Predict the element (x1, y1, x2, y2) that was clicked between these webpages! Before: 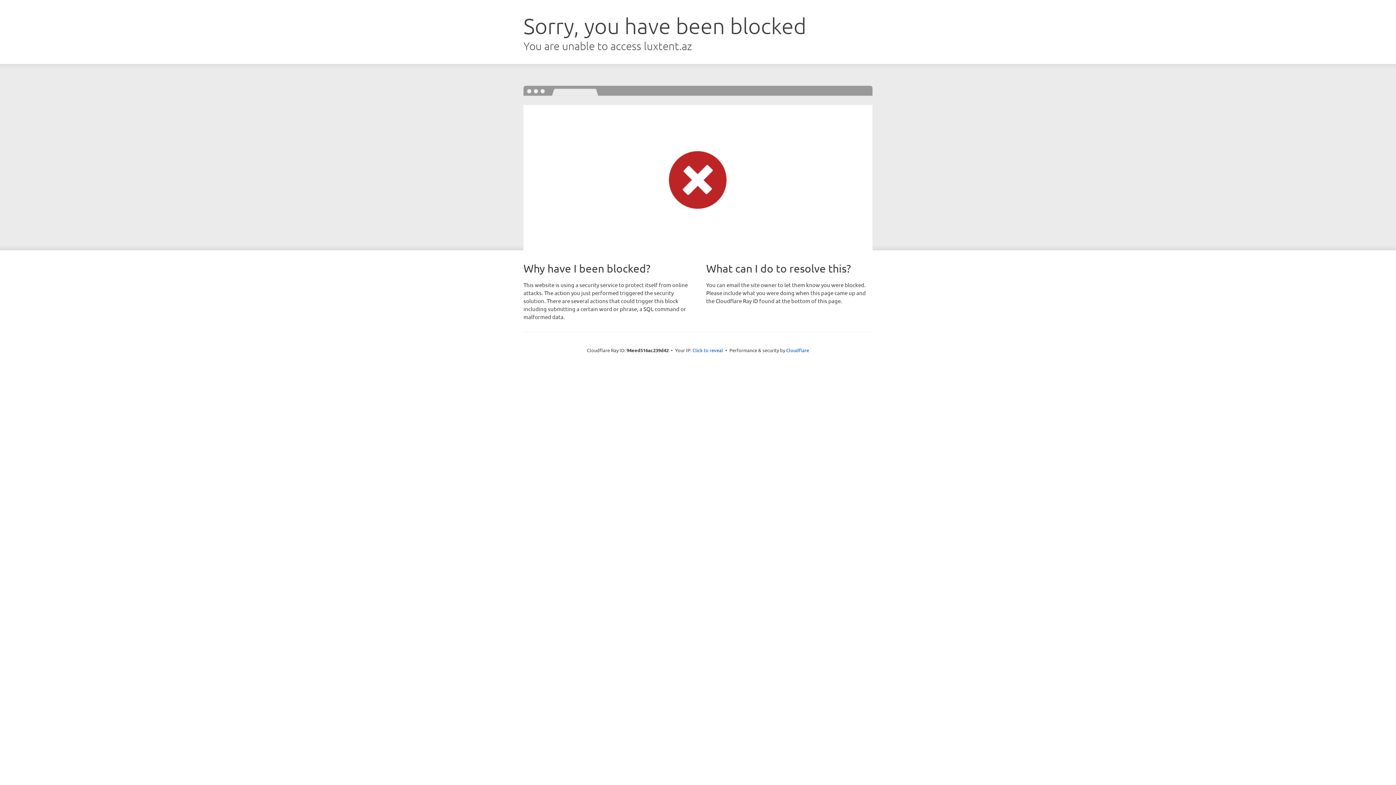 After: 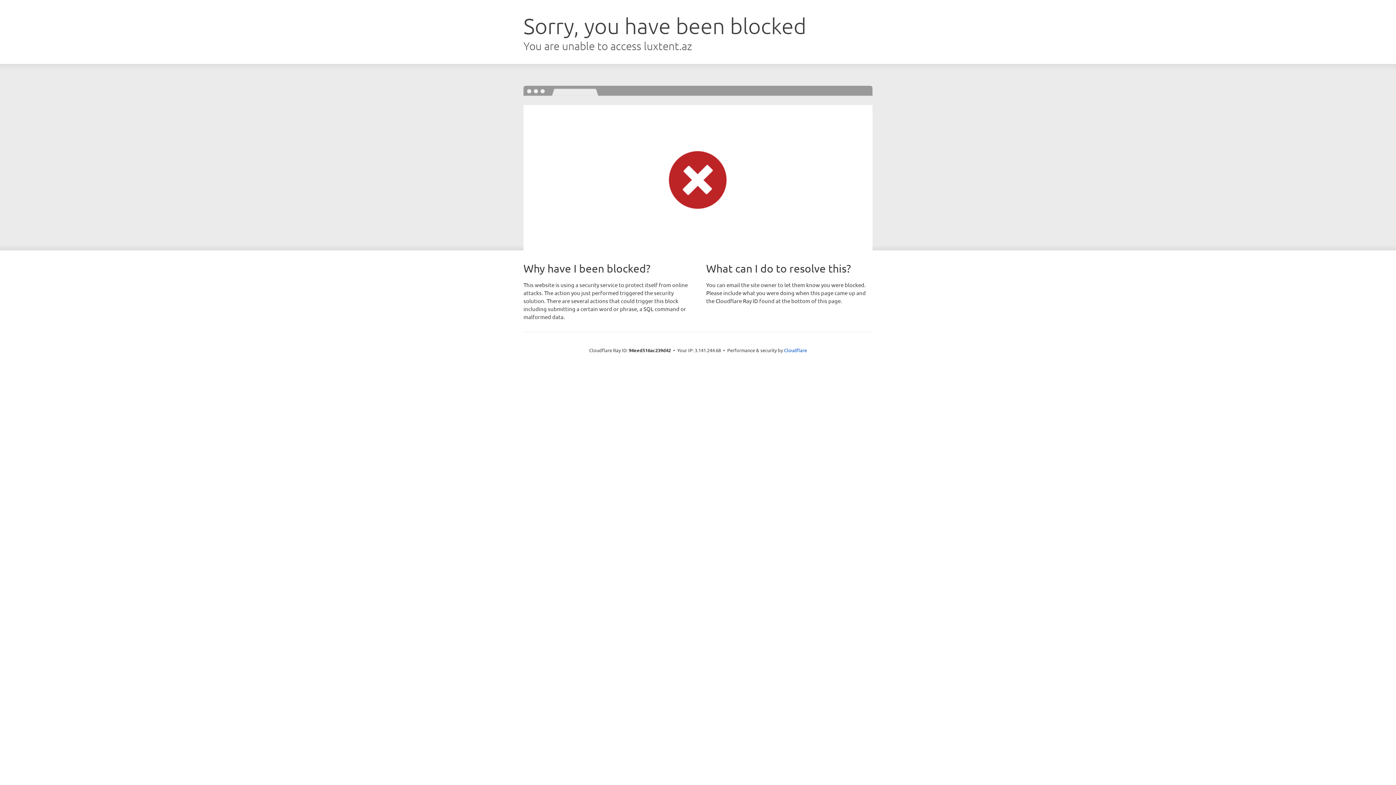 Action: label: Click to reveal bbox: (692, 346, 723, 353)